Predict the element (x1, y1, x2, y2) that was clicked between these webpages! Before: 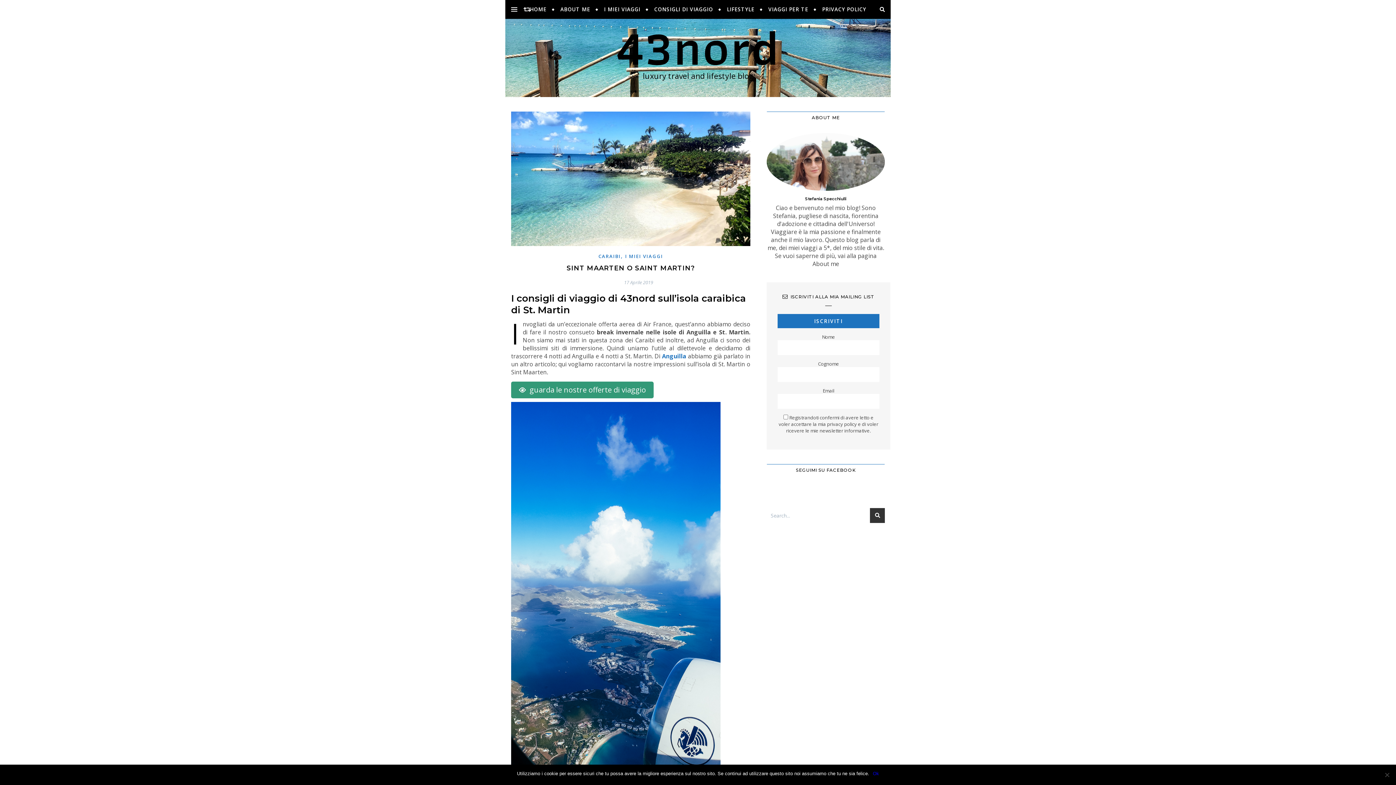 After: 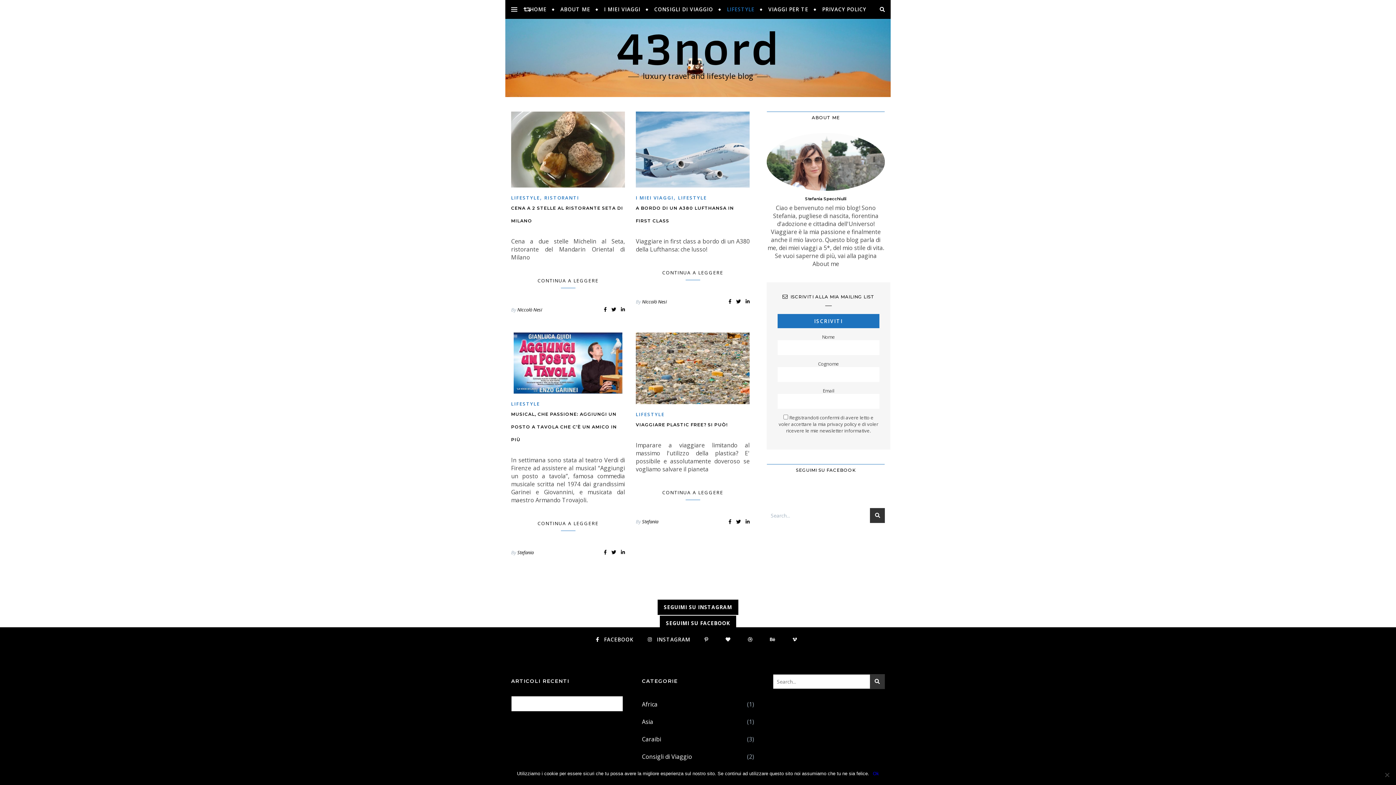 Action: label: LIFESTYLE bbox: (720, 0, 760, 18)